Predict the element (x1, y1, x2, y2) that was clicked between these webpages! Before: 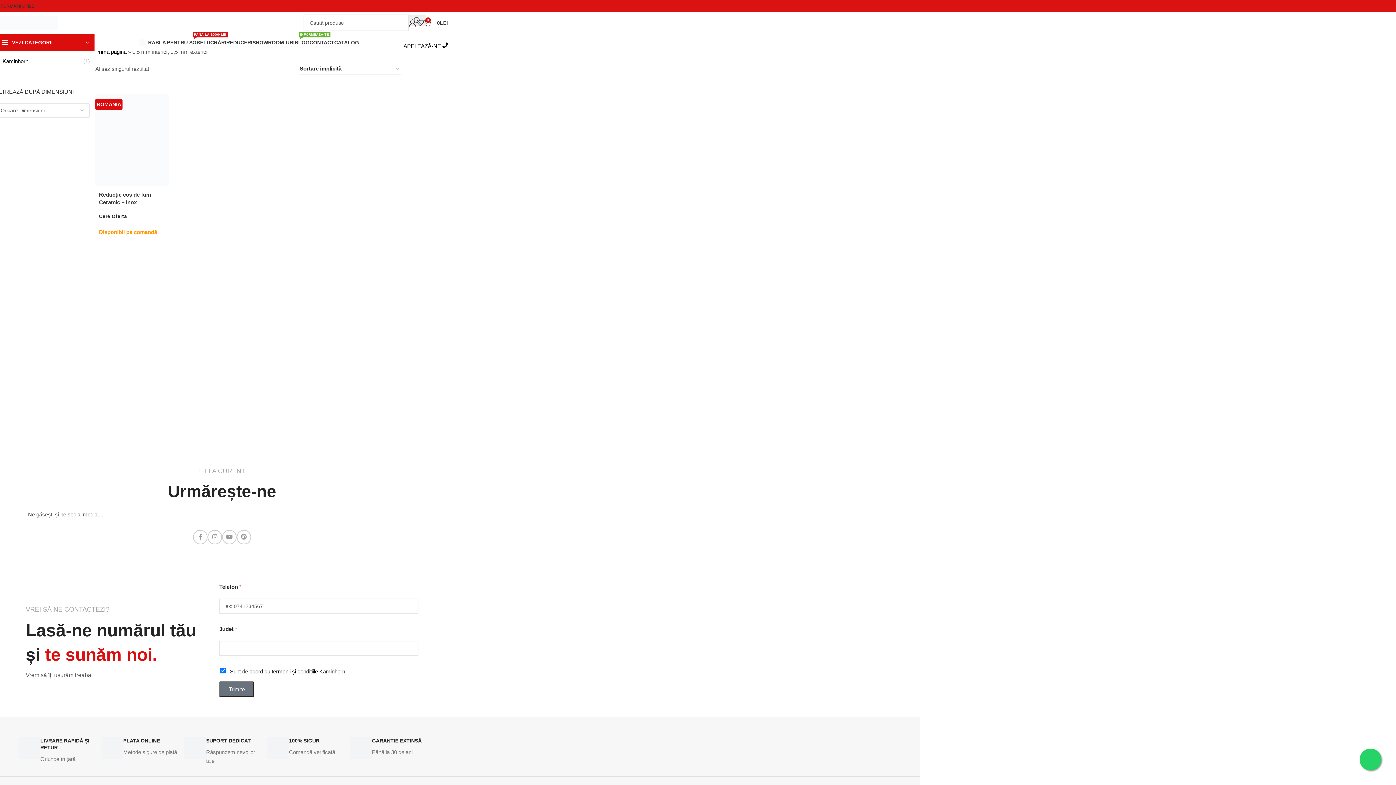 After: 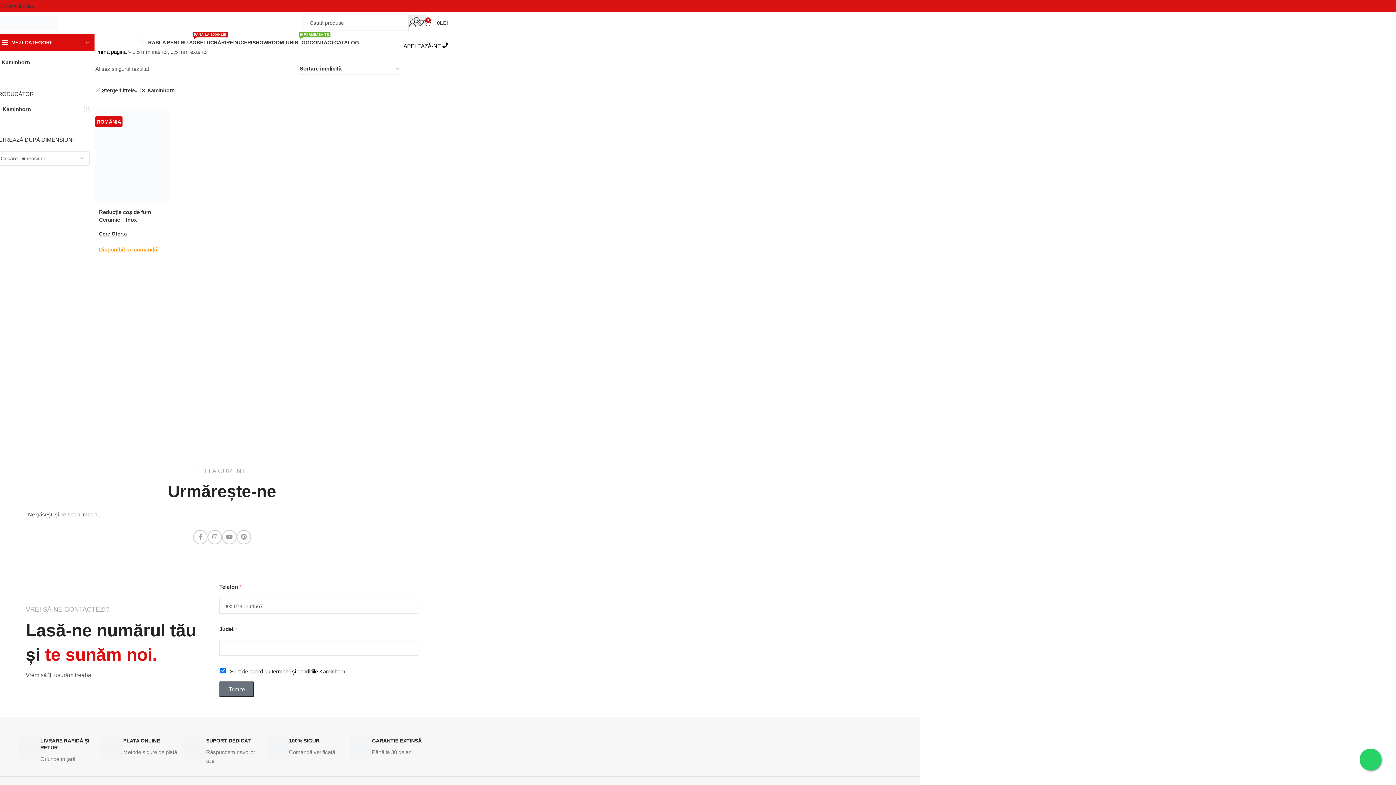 Action: label: Kaminhorn bbox: (-5, 57, 81, 65)